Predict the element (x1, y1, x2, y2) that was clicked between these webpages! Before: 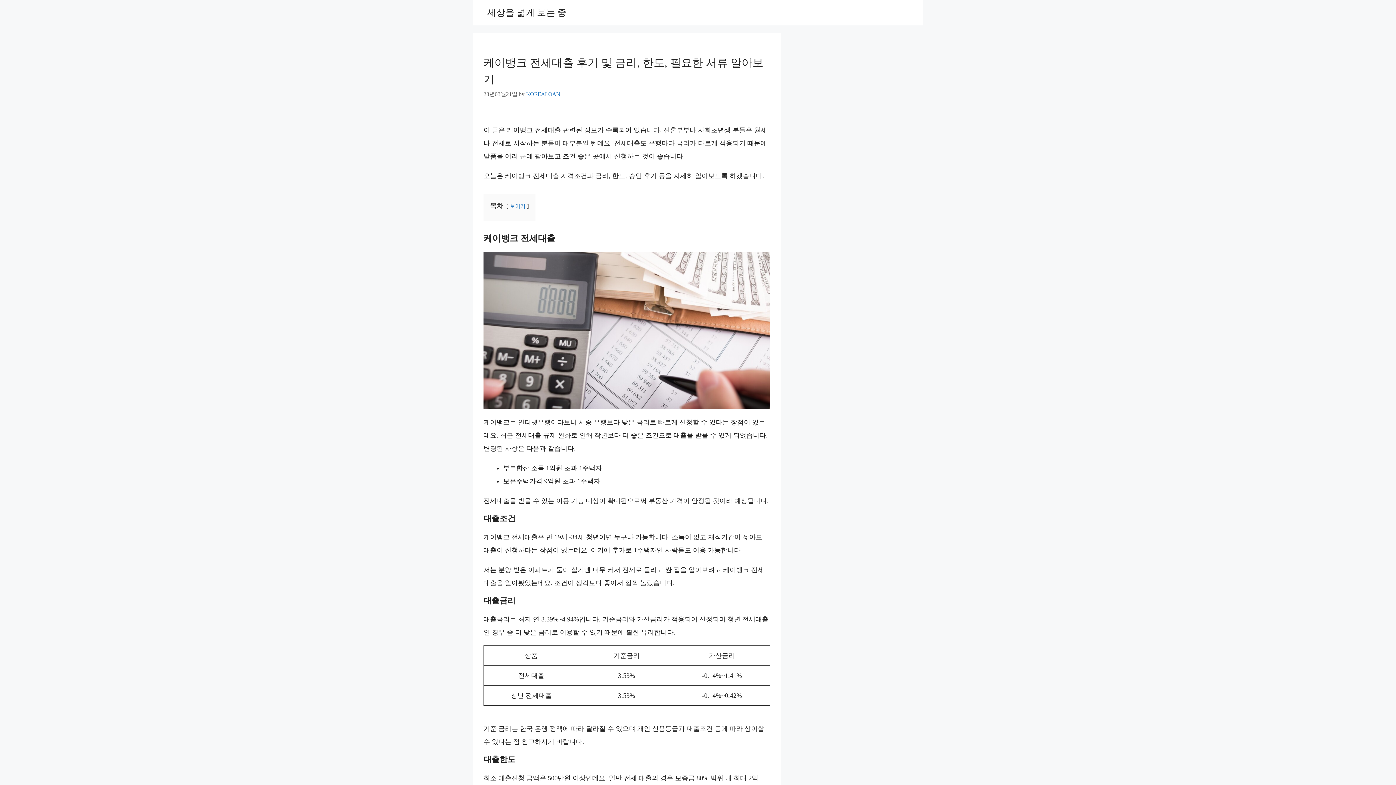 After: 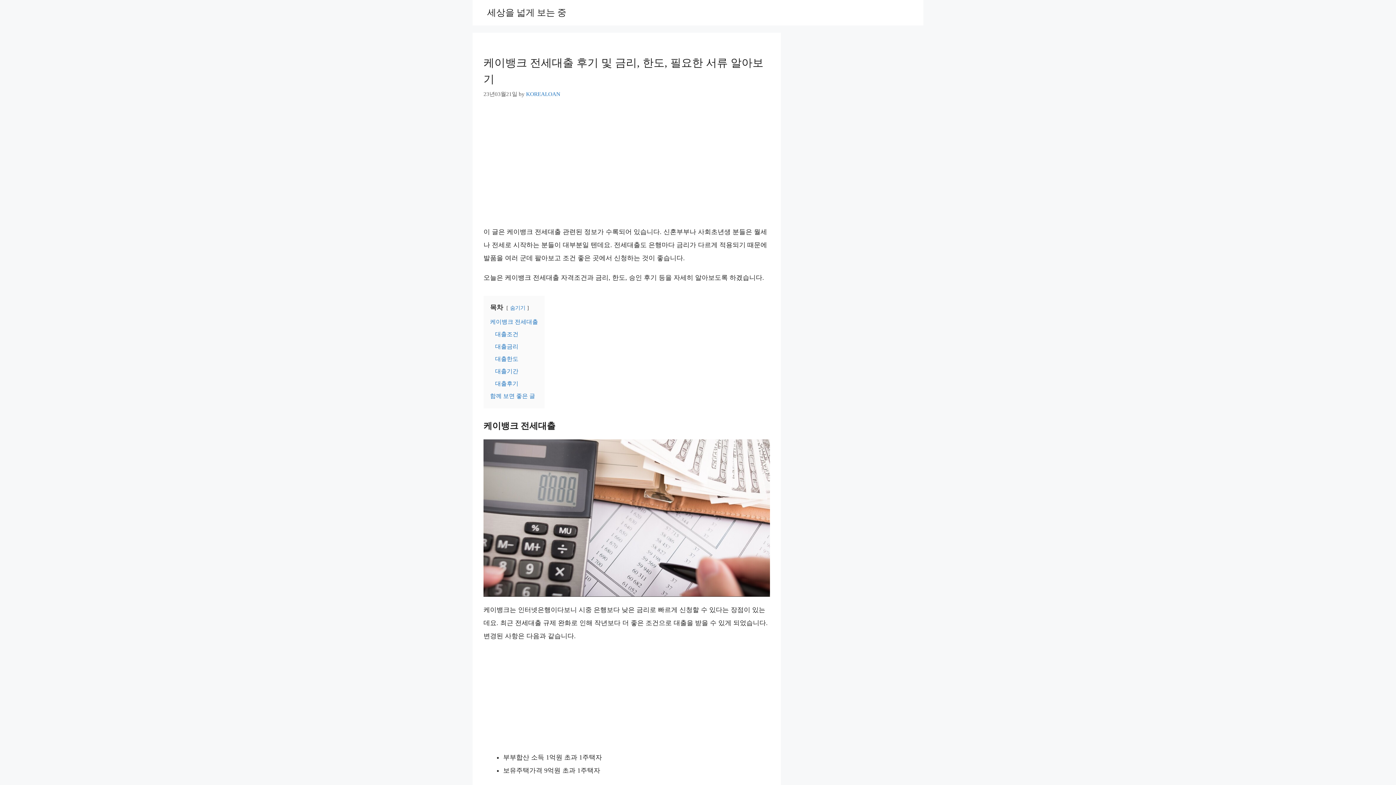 Action: bbox: (510, 203, 525, 208) label: 보이기